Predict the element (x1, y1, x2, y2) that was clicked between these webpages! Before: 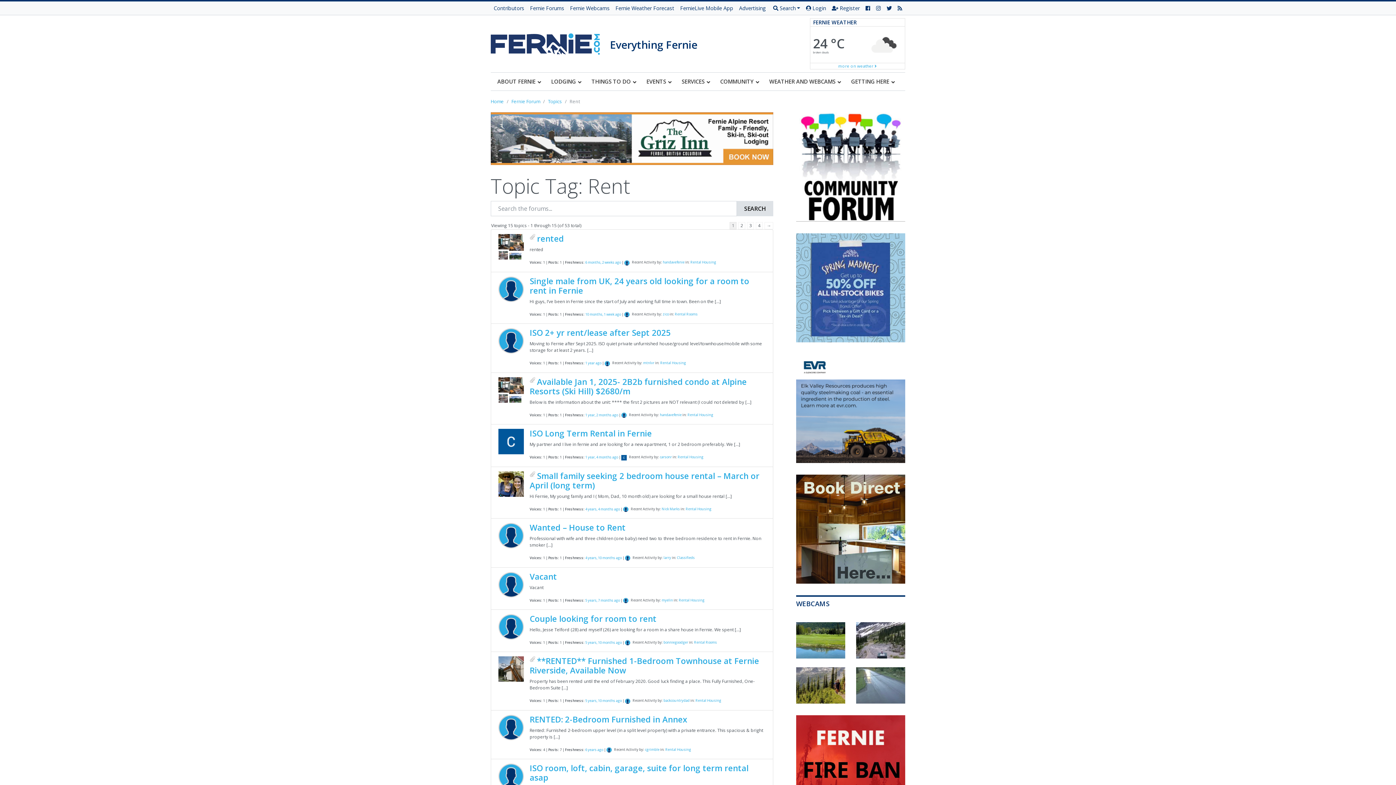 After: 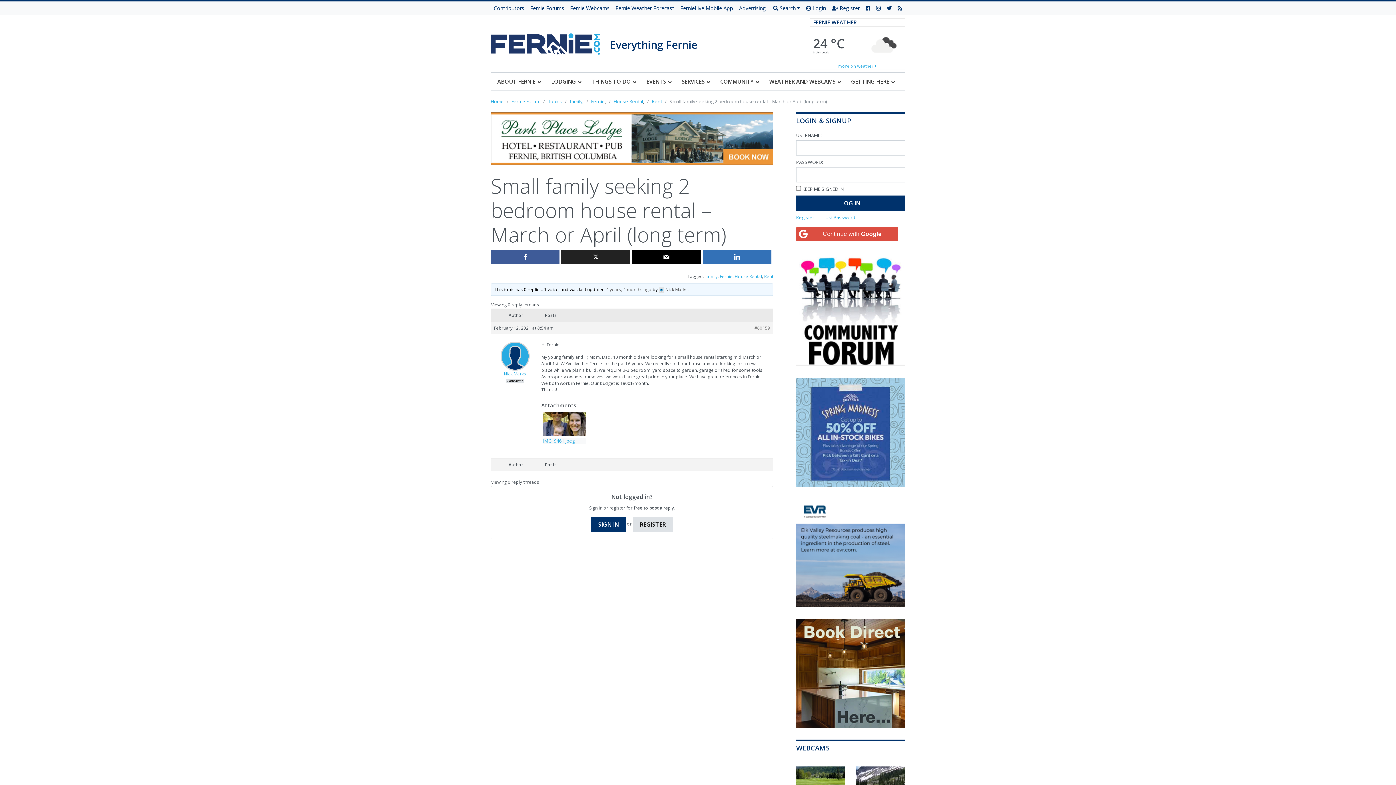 Action: bbox: (529, 470, 759, 491) label: Small family seeking 2 bedroom house rental – March or April (long term)